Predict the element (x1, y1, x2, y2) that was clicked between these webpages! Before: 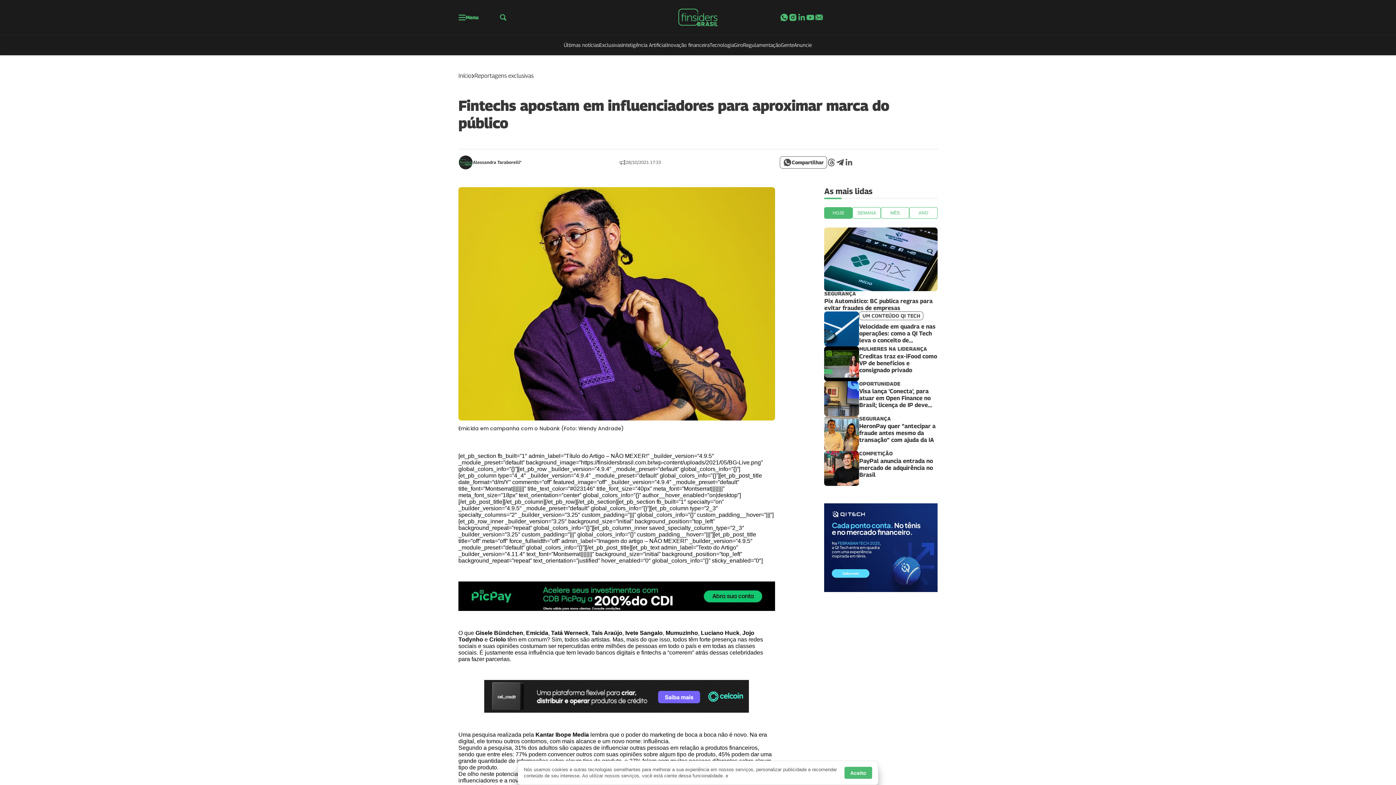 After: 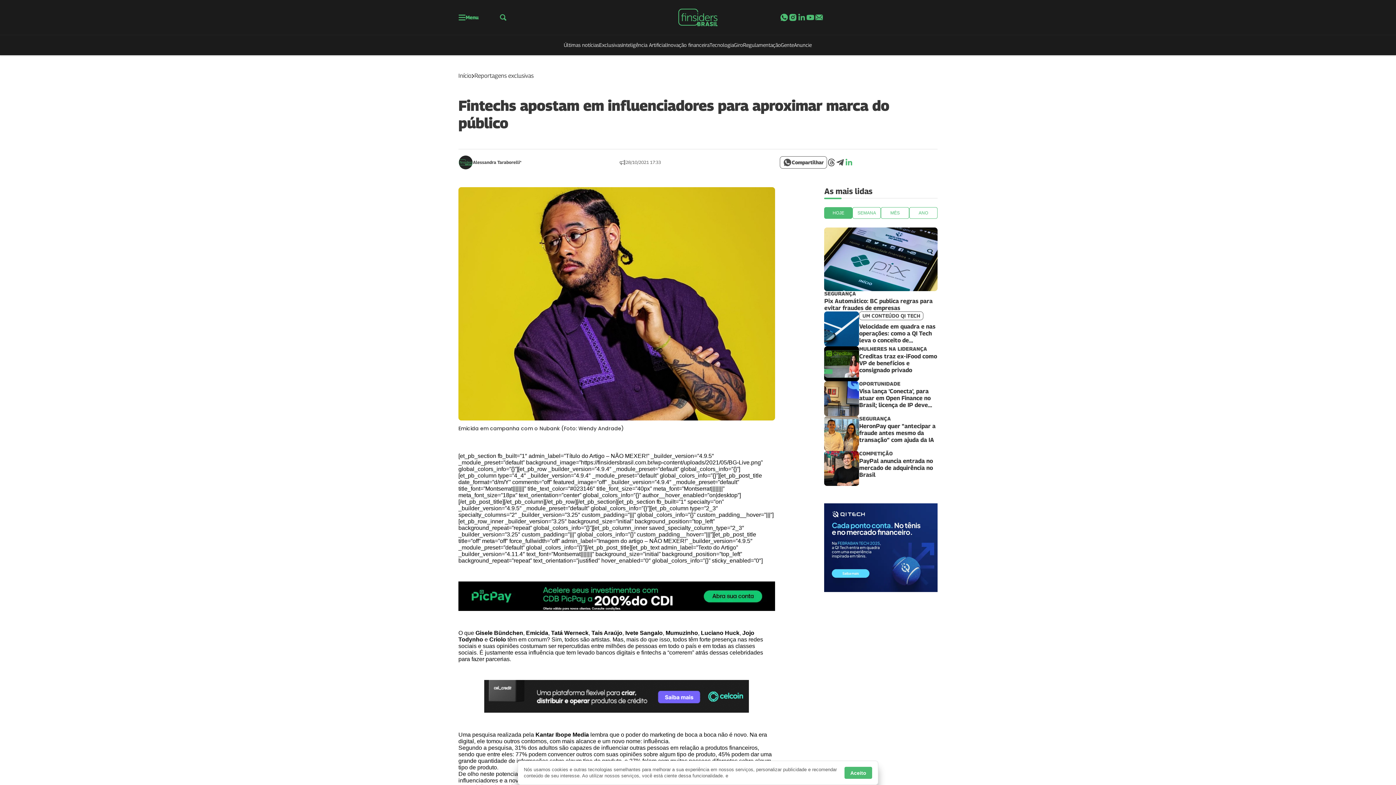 Action: bbox: (844, 158, 853, 166)